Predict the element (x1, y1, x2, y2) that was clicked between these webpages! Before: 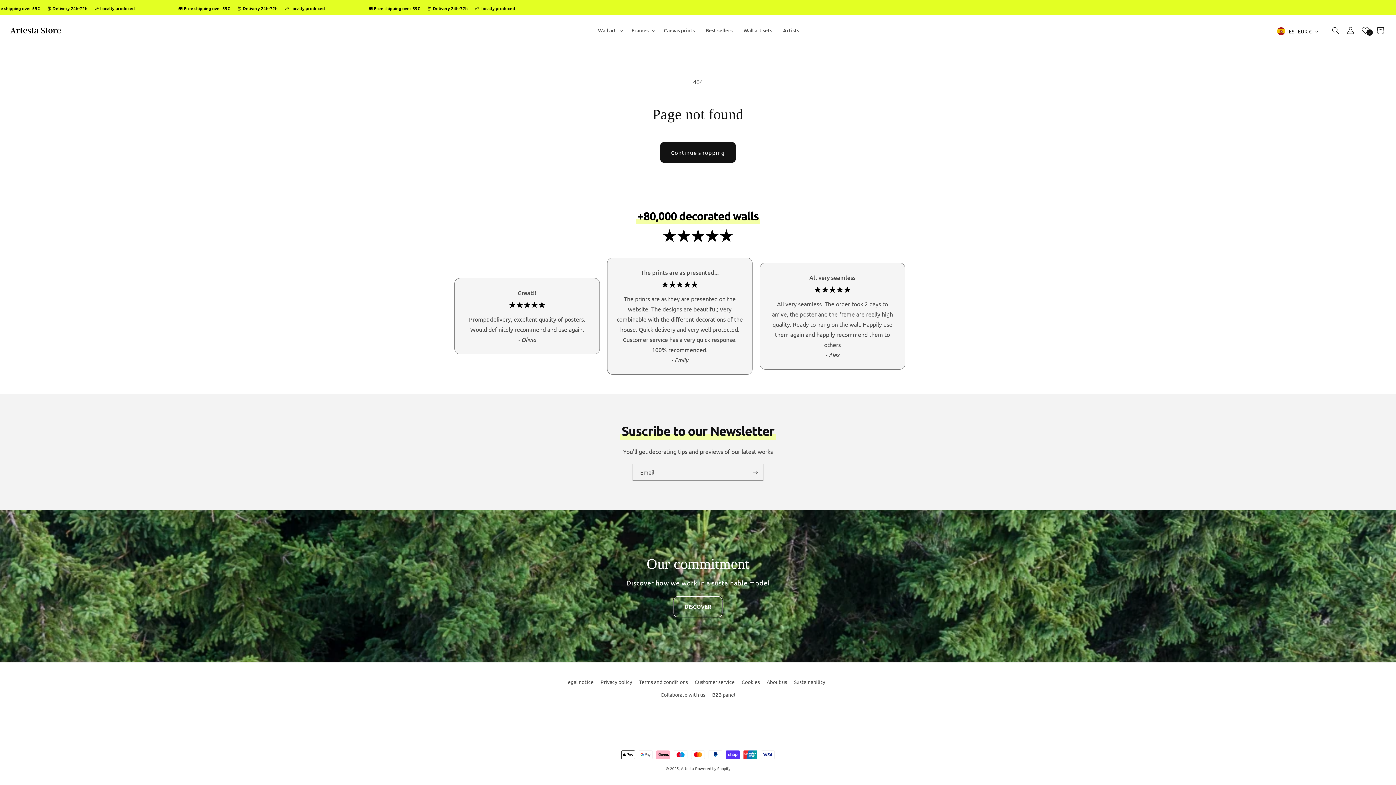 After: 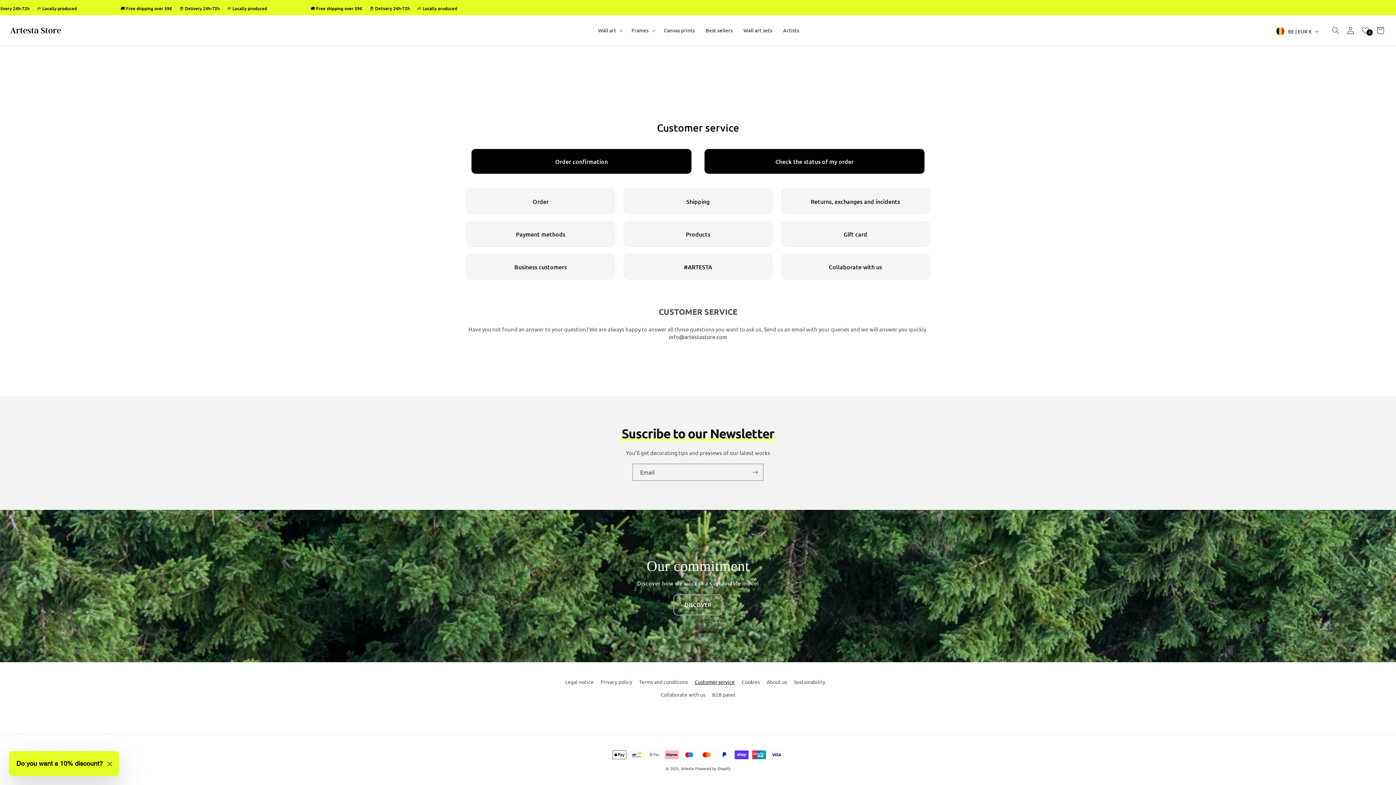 Action: label: Customer service bbox: (694, 676, 734, 688)